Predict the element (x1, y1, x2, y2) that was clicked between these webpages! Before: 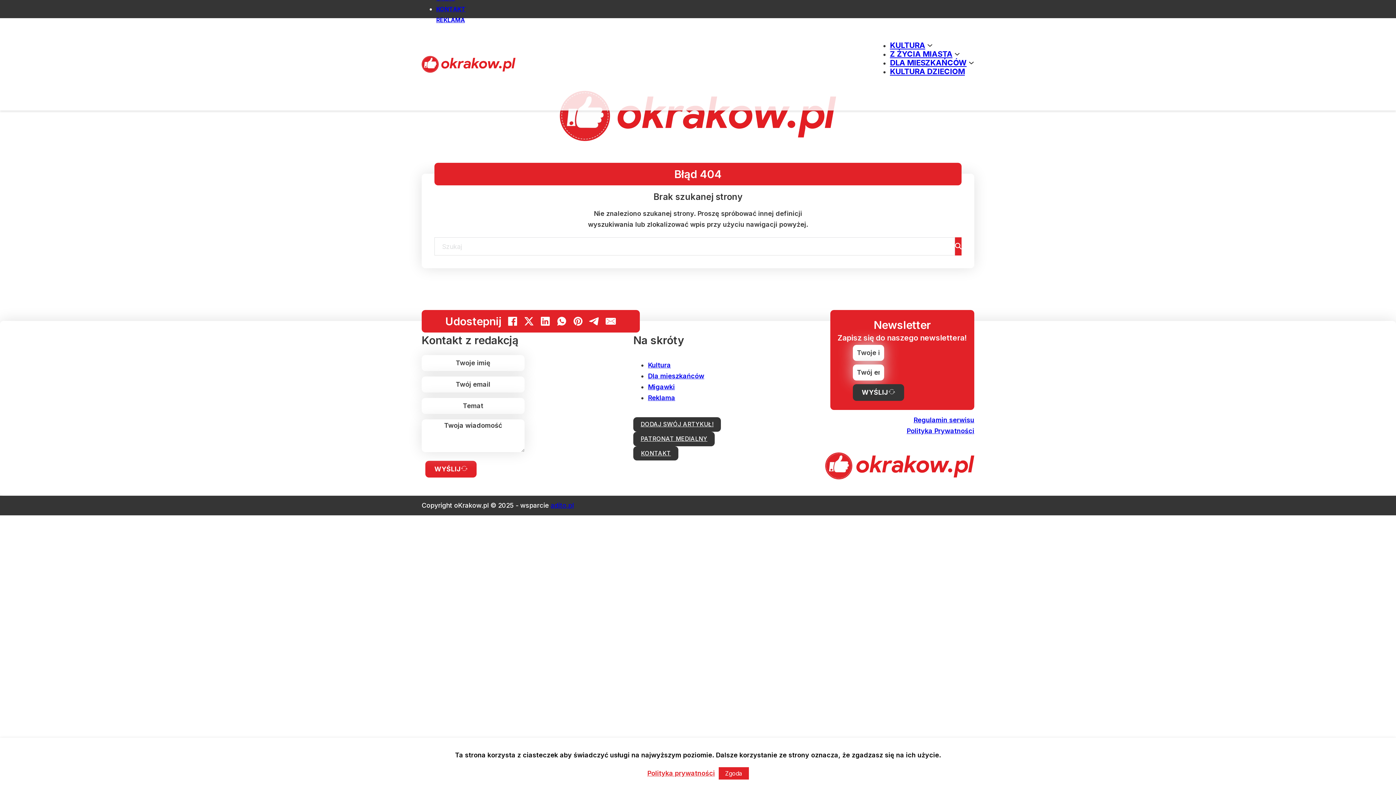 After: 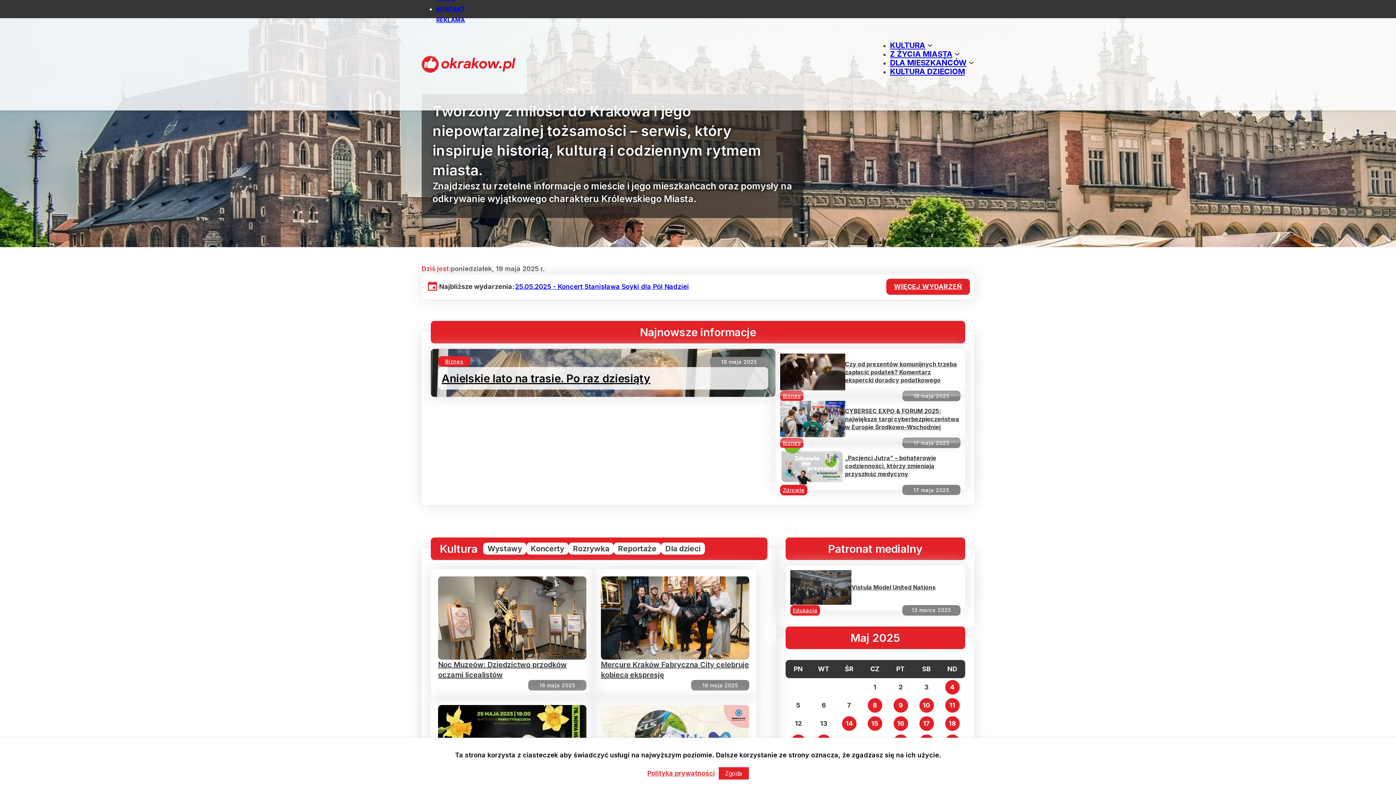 Action: bbox: (825, 452, 974, 479)